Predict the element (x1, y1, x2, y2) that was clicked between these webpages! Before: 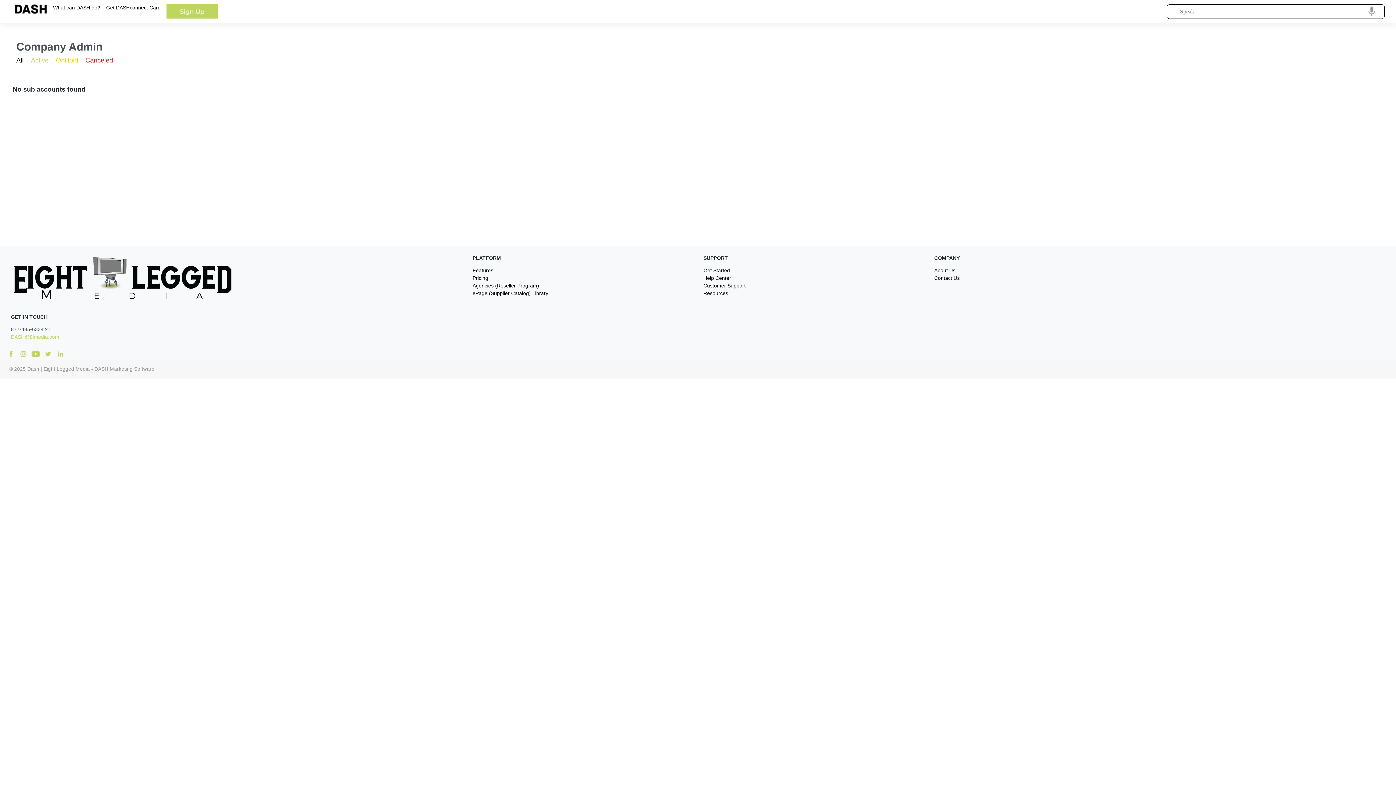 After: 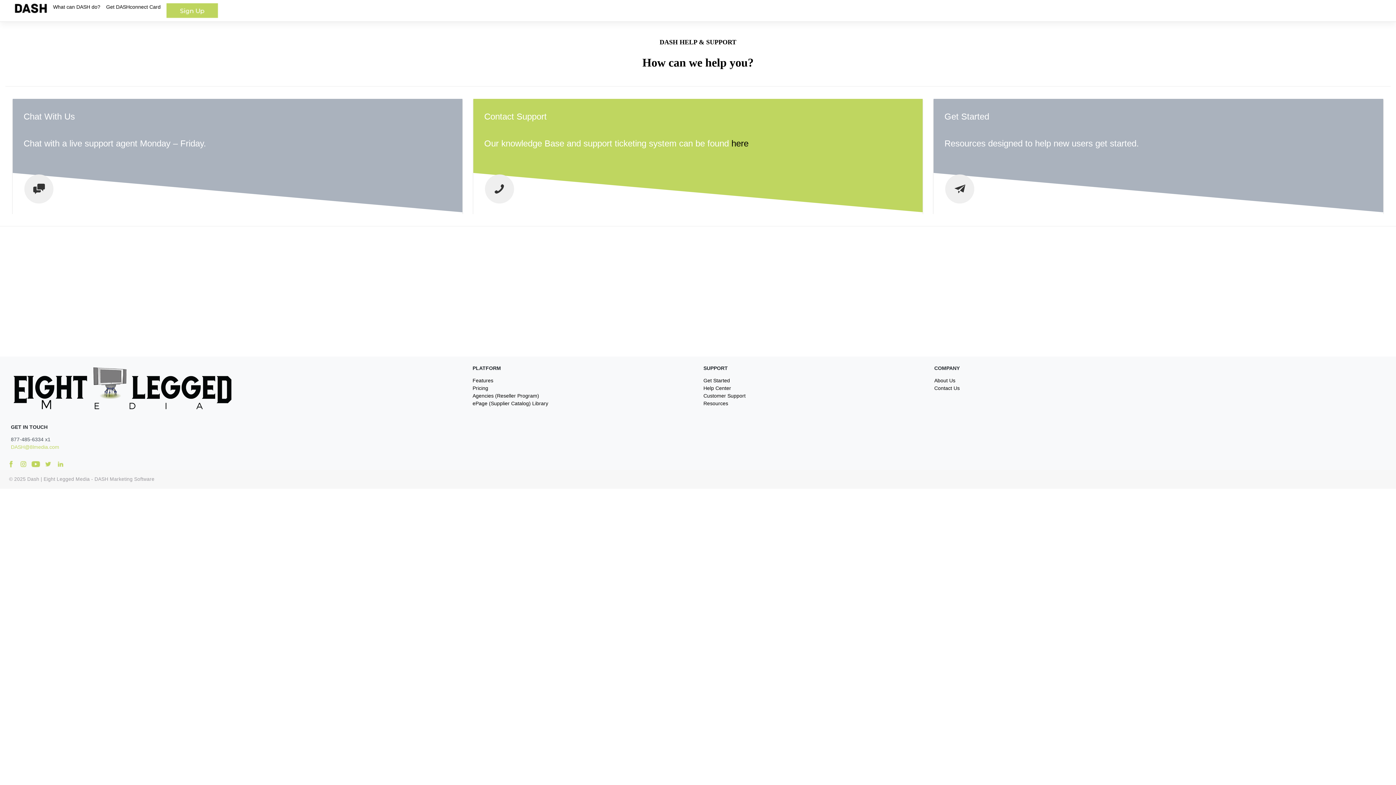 Action: bbox: (703, 282, 745, 288) label: Customer Support